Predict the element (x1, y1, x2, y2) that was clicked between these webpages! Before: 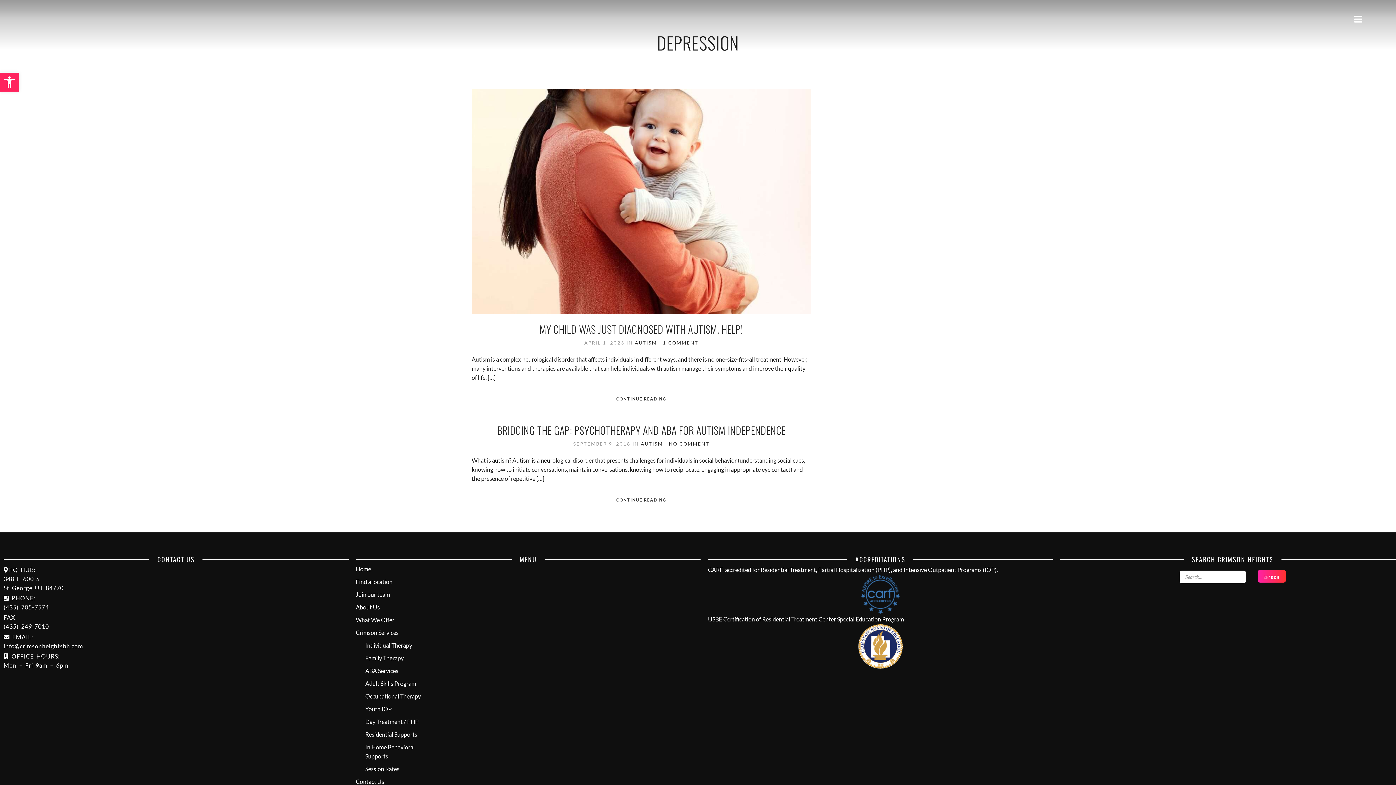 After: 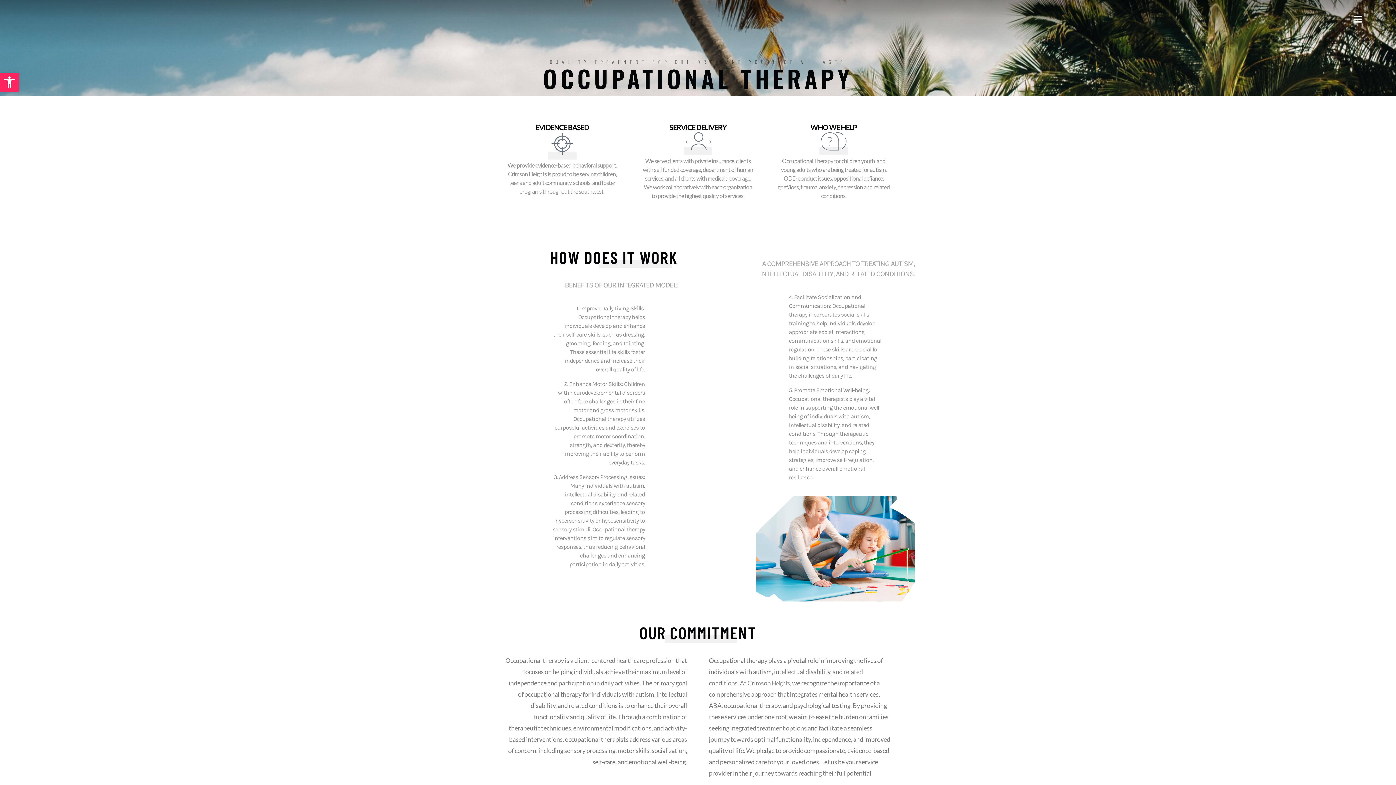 Action: label: Occupational Therapy bbox: (361, 690, 434, 703)